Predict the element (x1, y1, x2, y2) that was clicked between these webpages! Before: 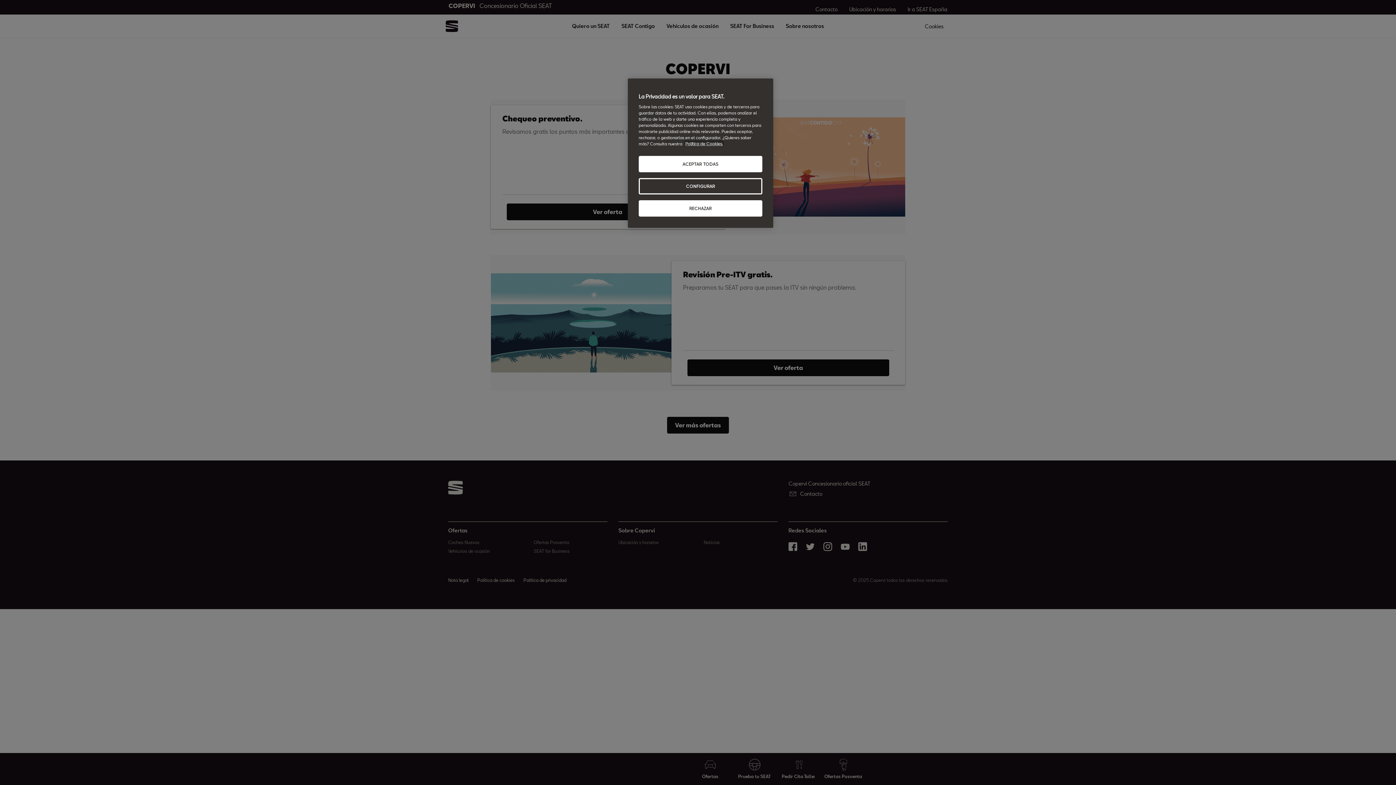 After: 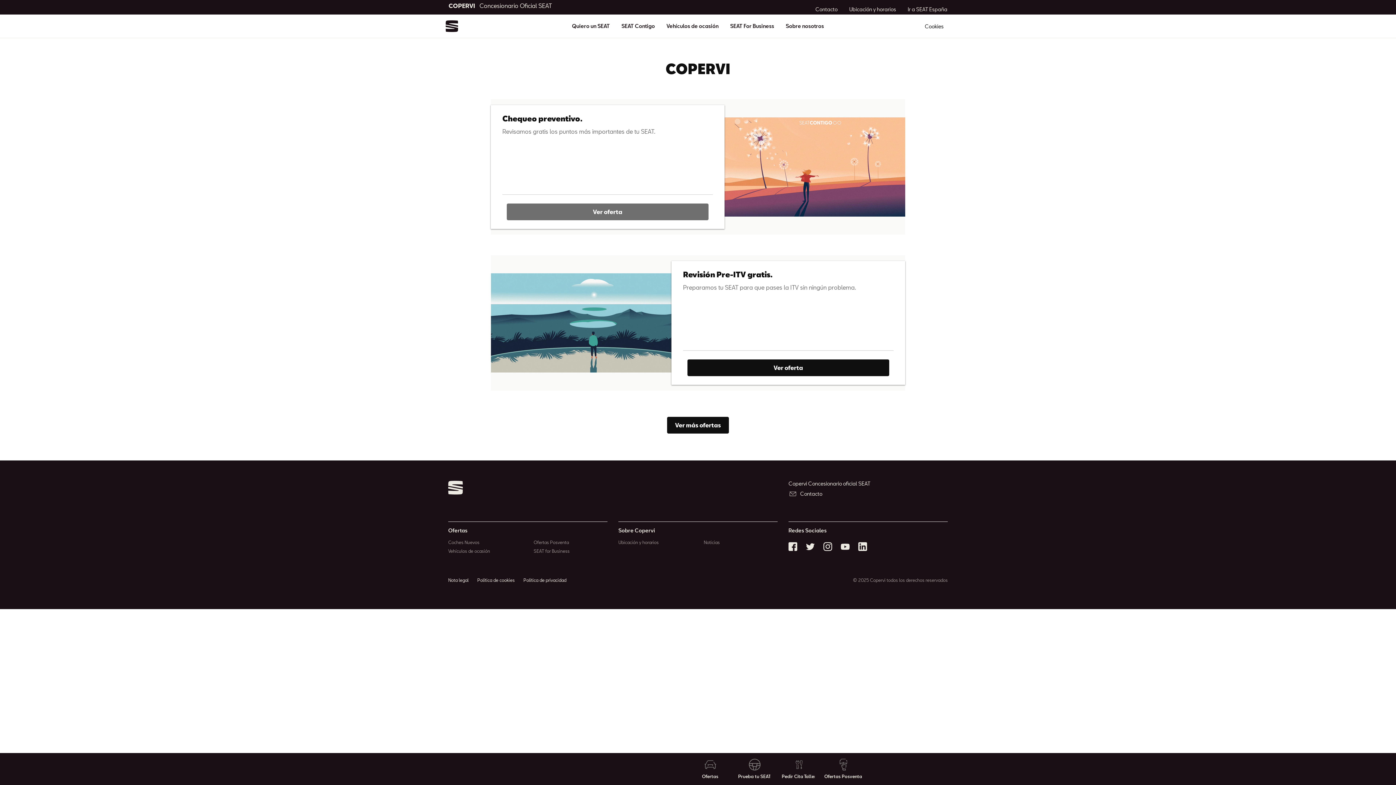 Action: label: RECHAZAR bbox: (638, 200, 762, 216)